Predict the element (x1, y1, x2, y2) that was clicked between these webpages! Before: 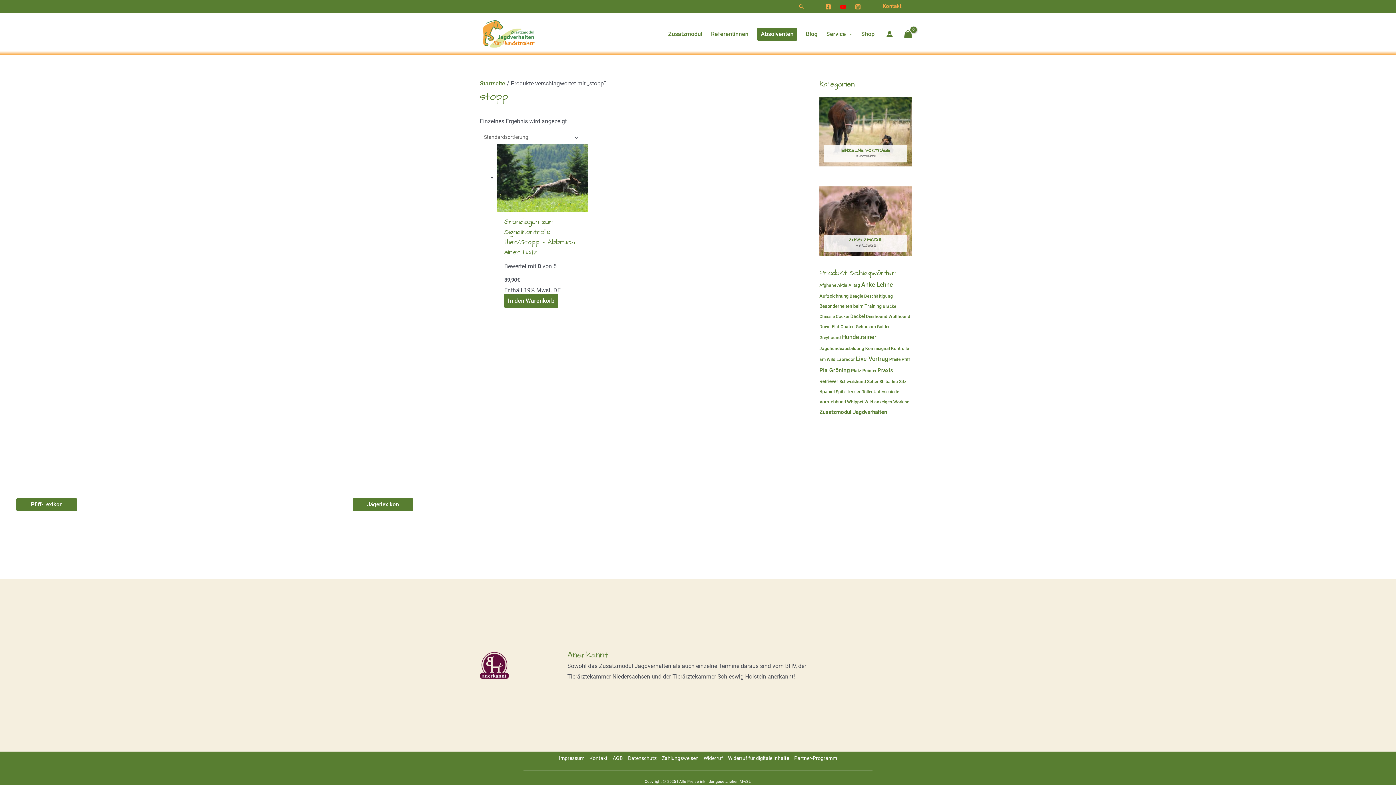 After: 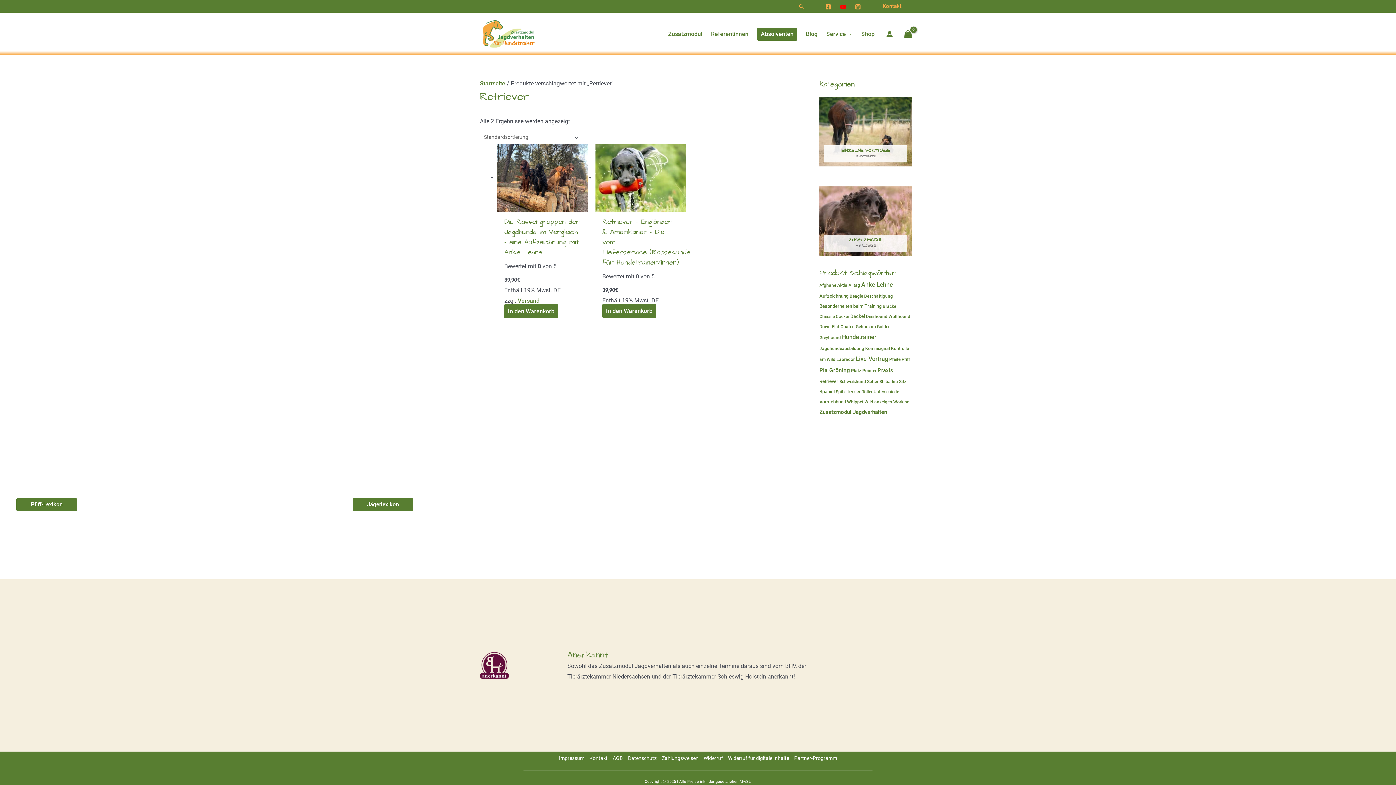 Action: bbox: (819, 378, 838, 384) label: Retriever (2 Produkte)